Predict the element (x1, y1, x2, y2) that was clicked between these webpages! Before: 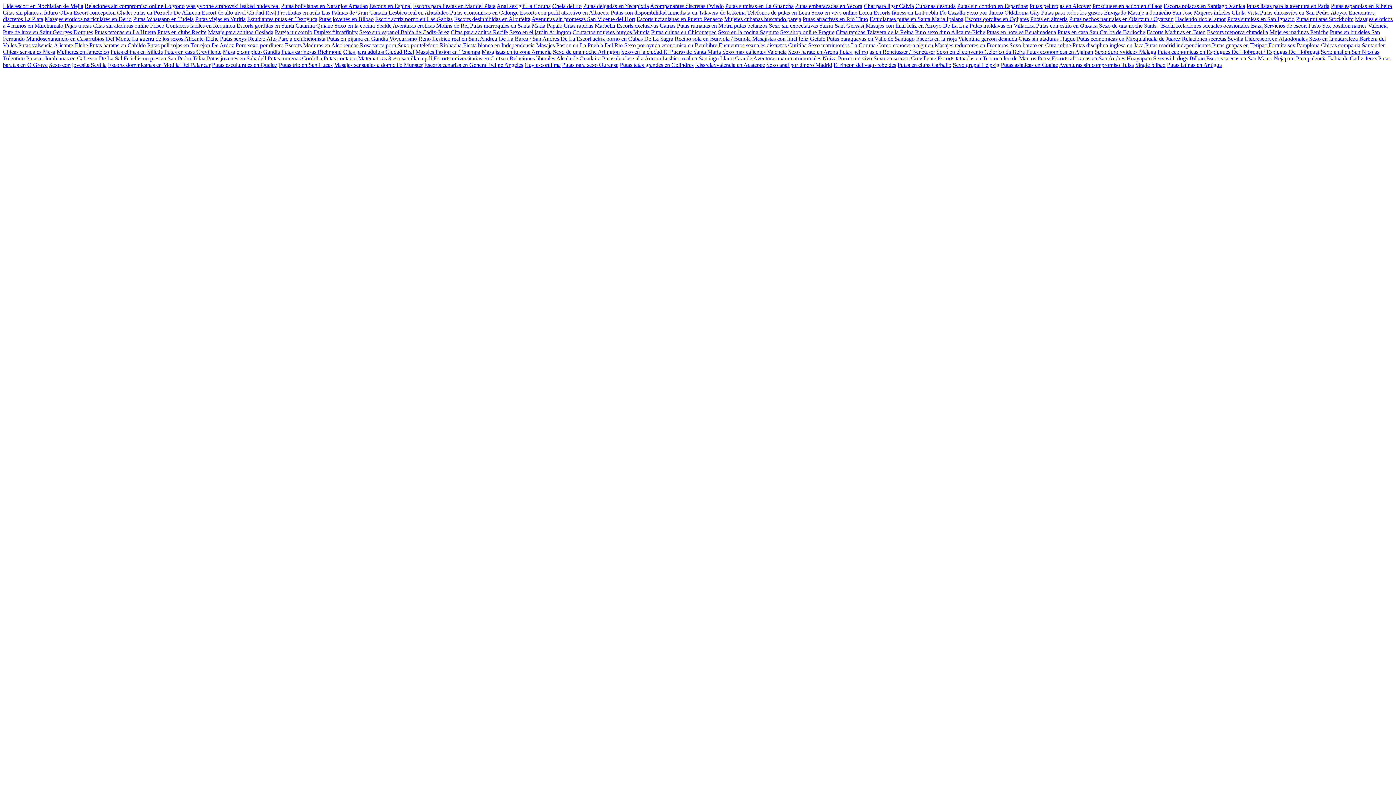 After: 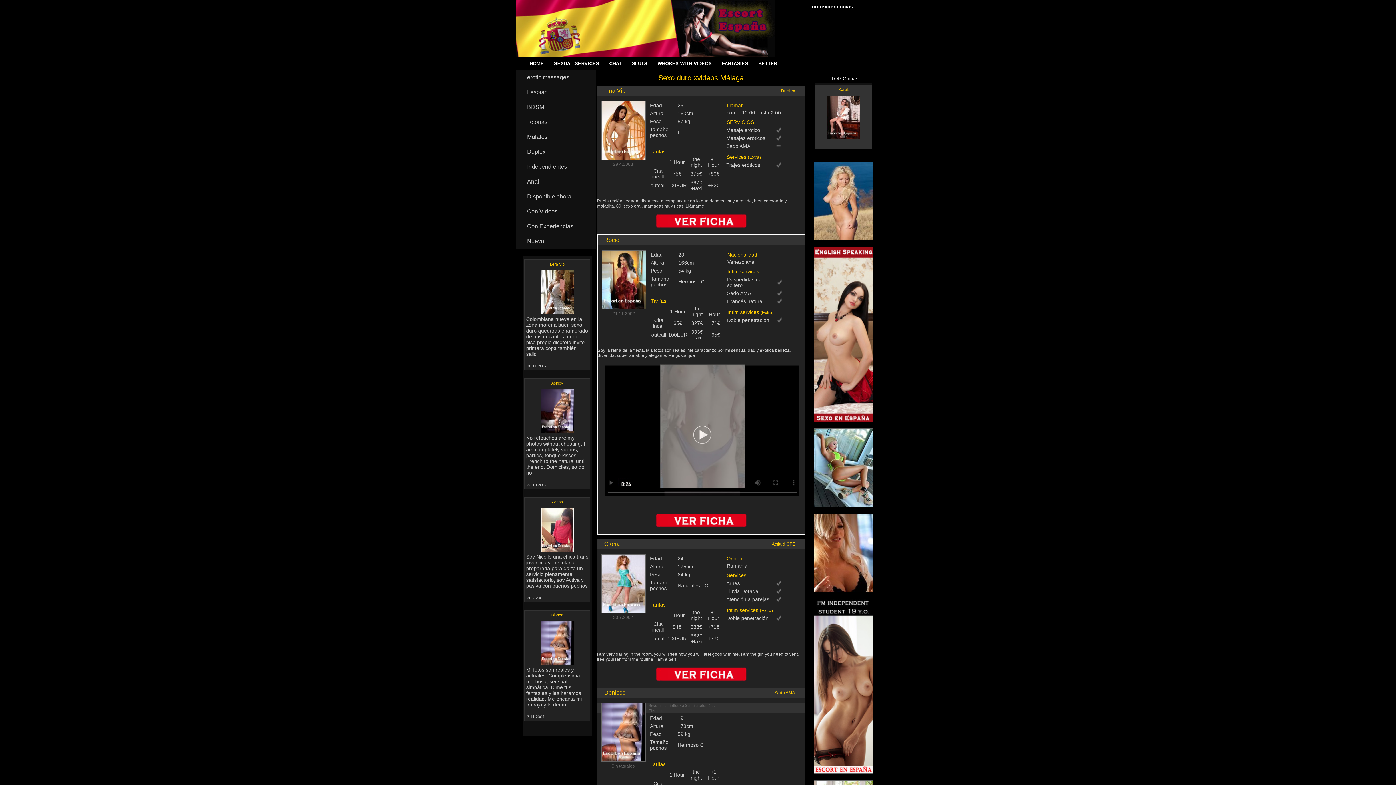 Action: label: Sexo duro xvideos Malaga bbox: (1094, 48, 1156, 54)